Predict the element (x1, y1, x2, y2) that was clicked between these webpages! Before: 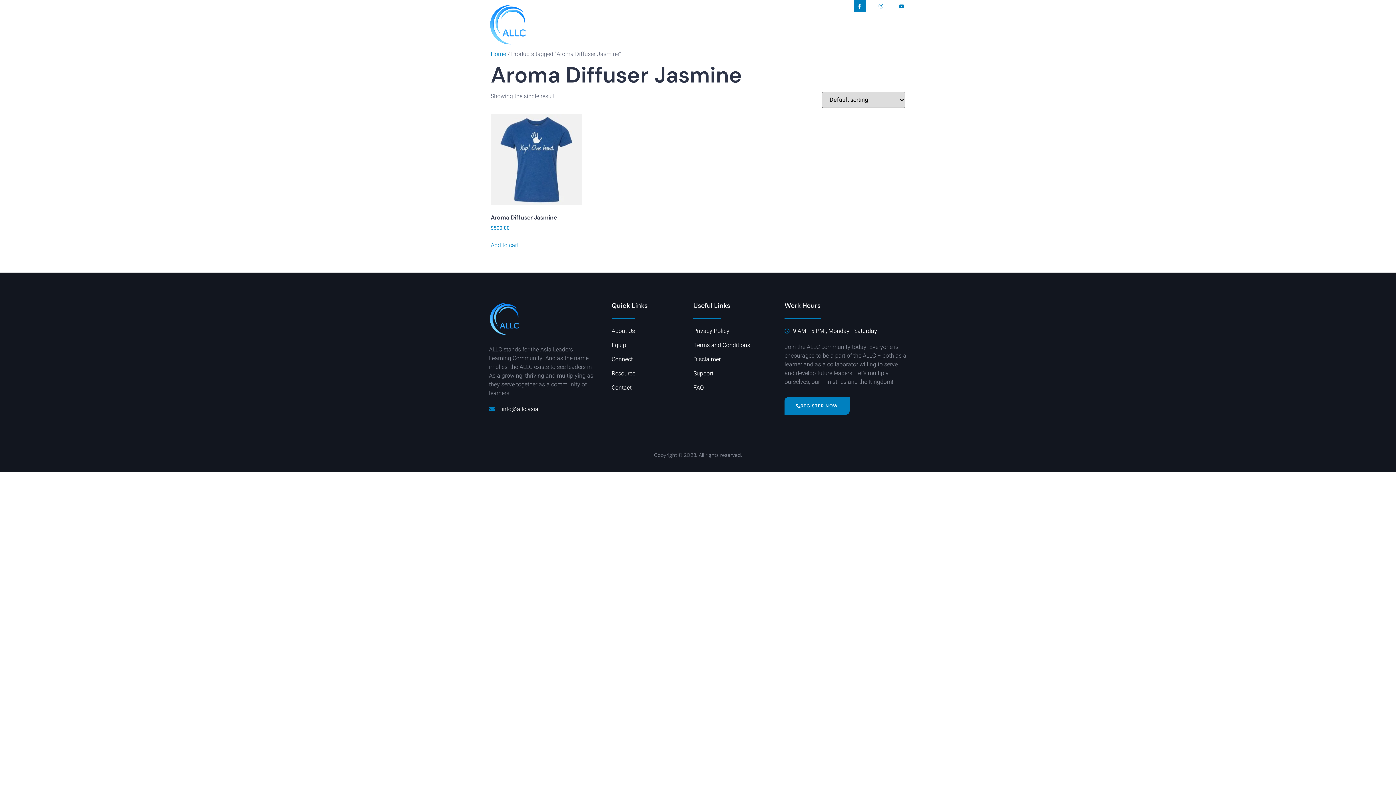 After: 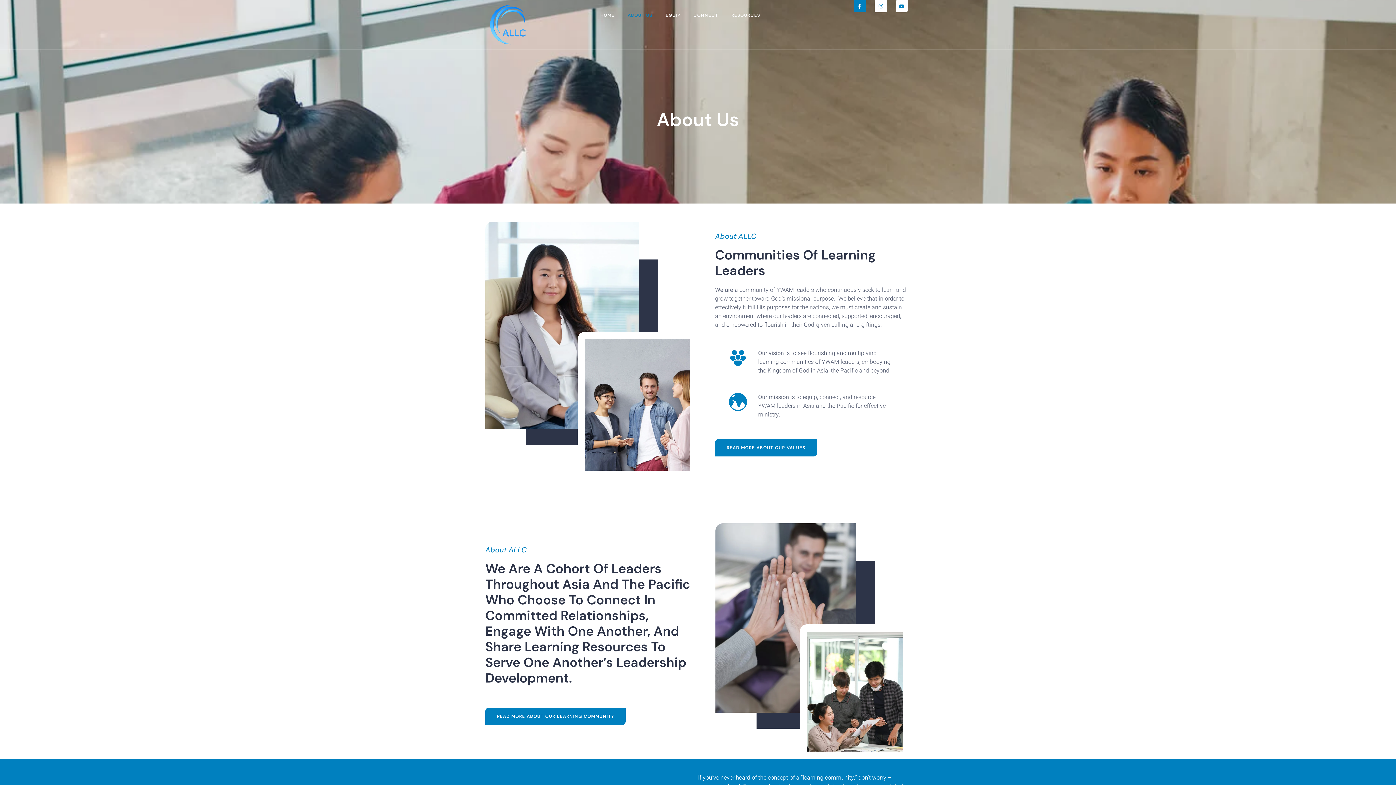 Action: label: ABOUT US bbox: (621, 0, 659, 30)